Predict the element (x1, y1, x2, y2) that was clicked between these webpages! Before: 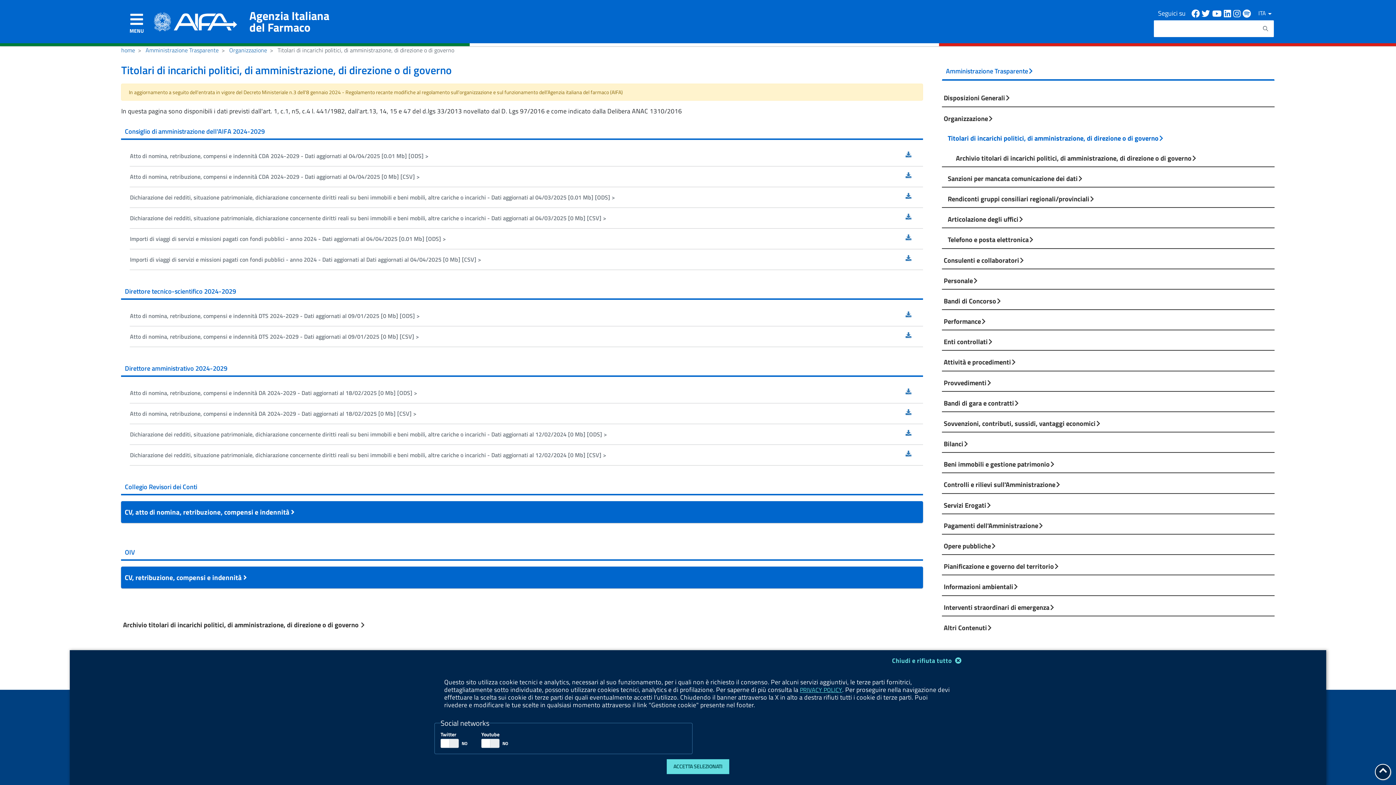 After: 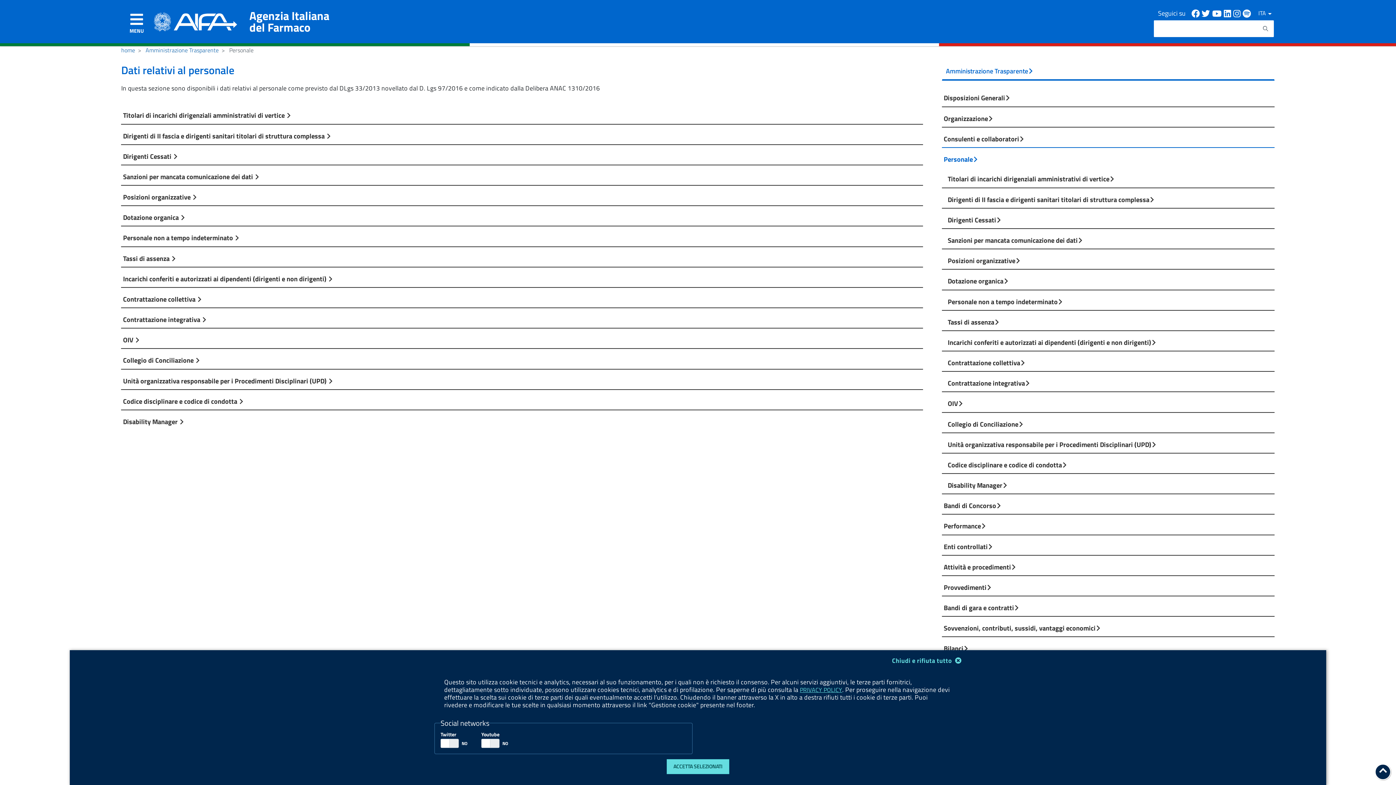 Action: label: Personale bbox: (942, 268, 1275, 289)